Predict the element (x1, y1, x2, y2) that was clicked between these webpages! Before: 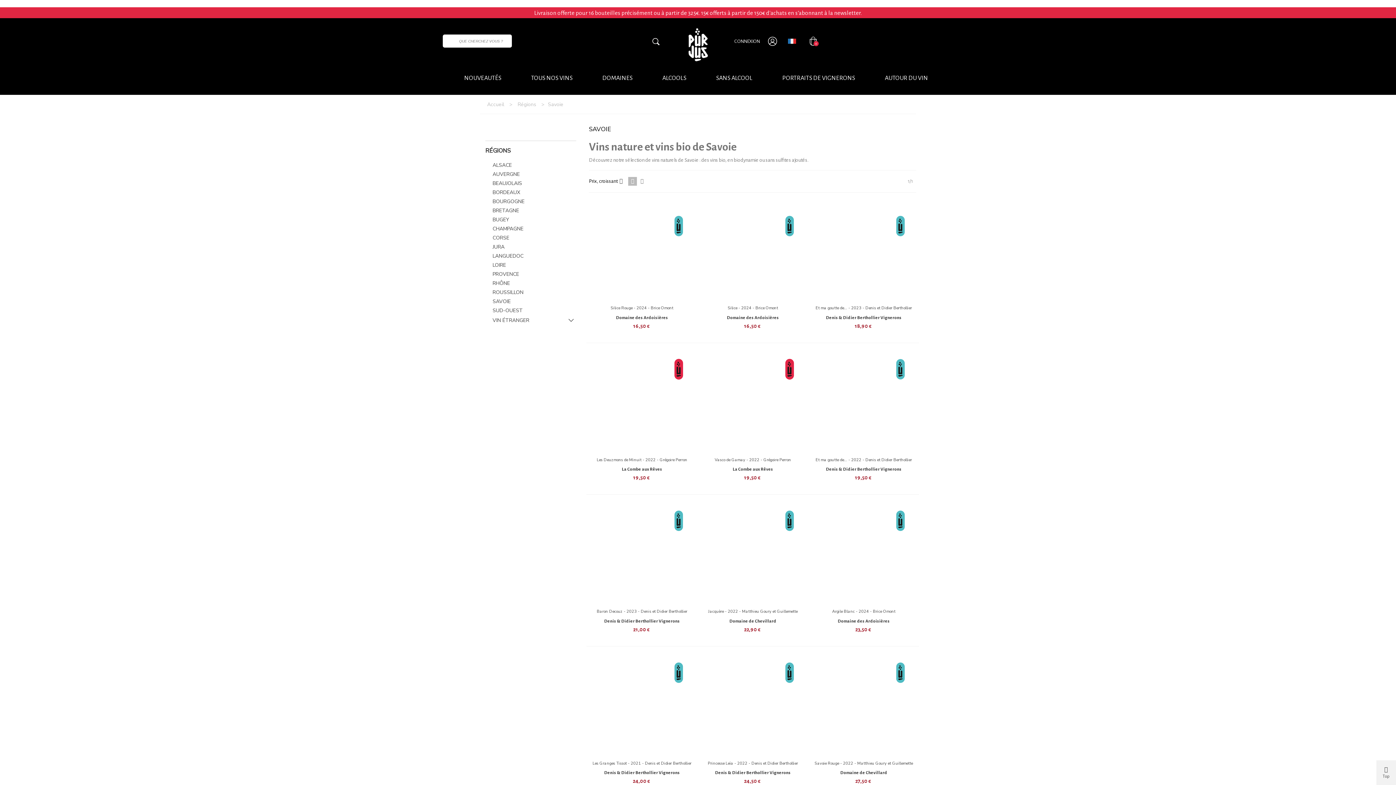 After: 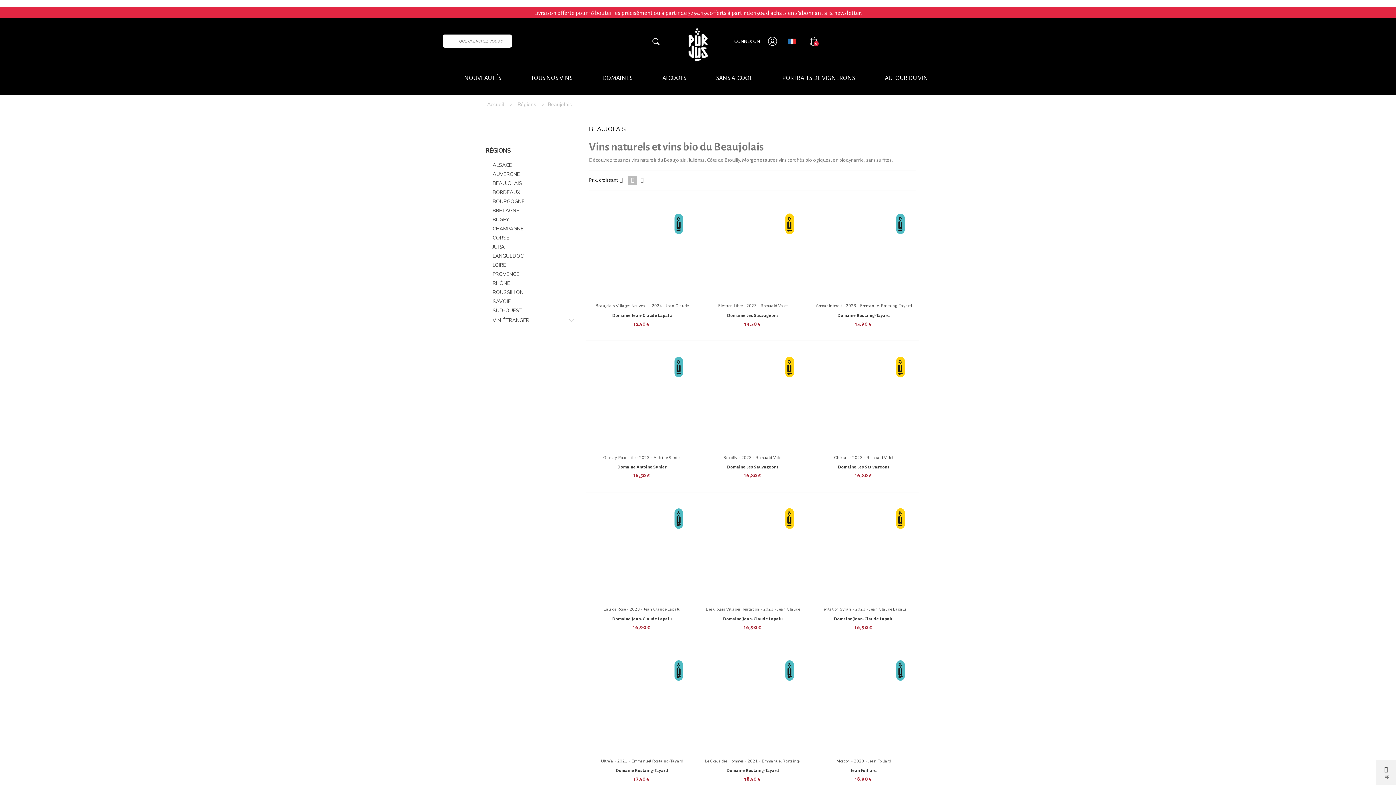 Action: bbox: (485, 178, 576, 188) label: BEAUJOLAIS